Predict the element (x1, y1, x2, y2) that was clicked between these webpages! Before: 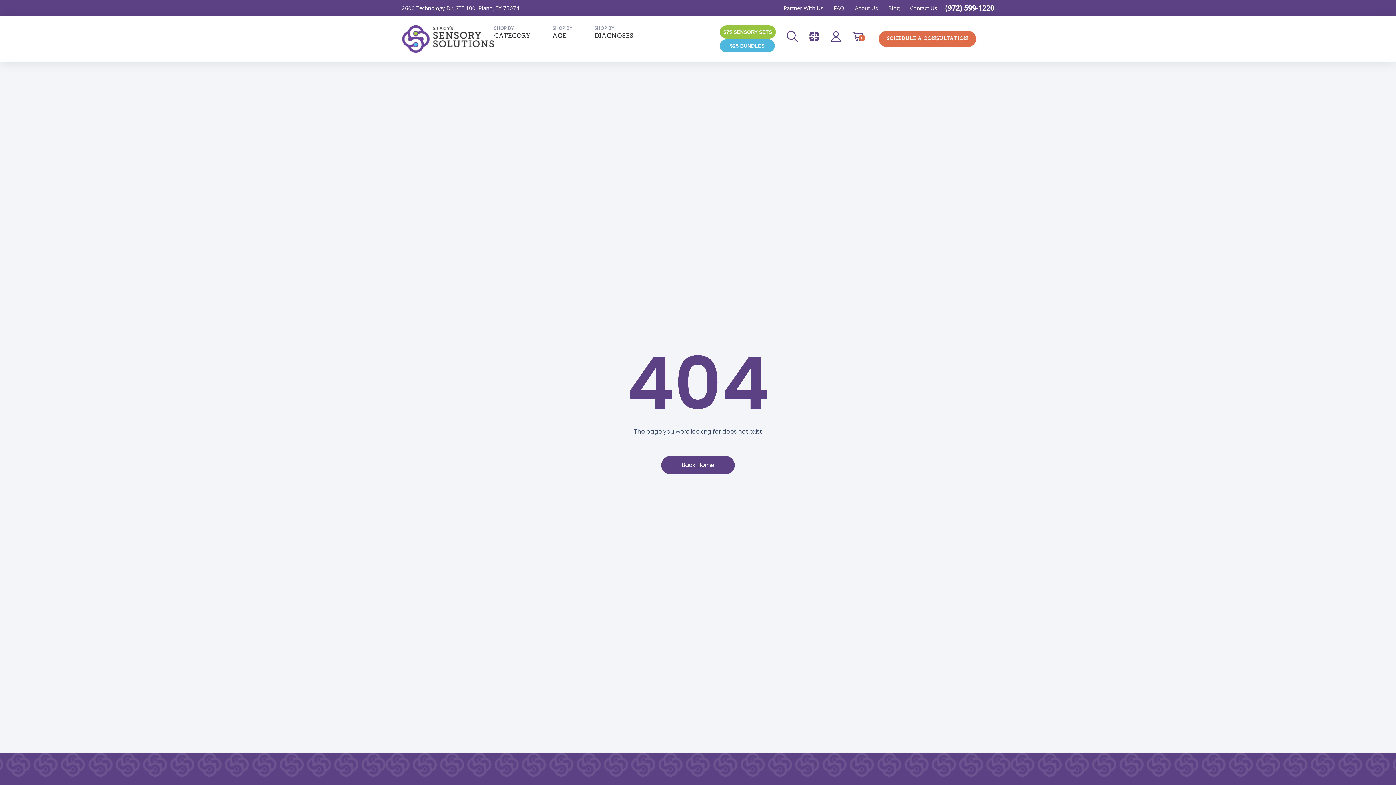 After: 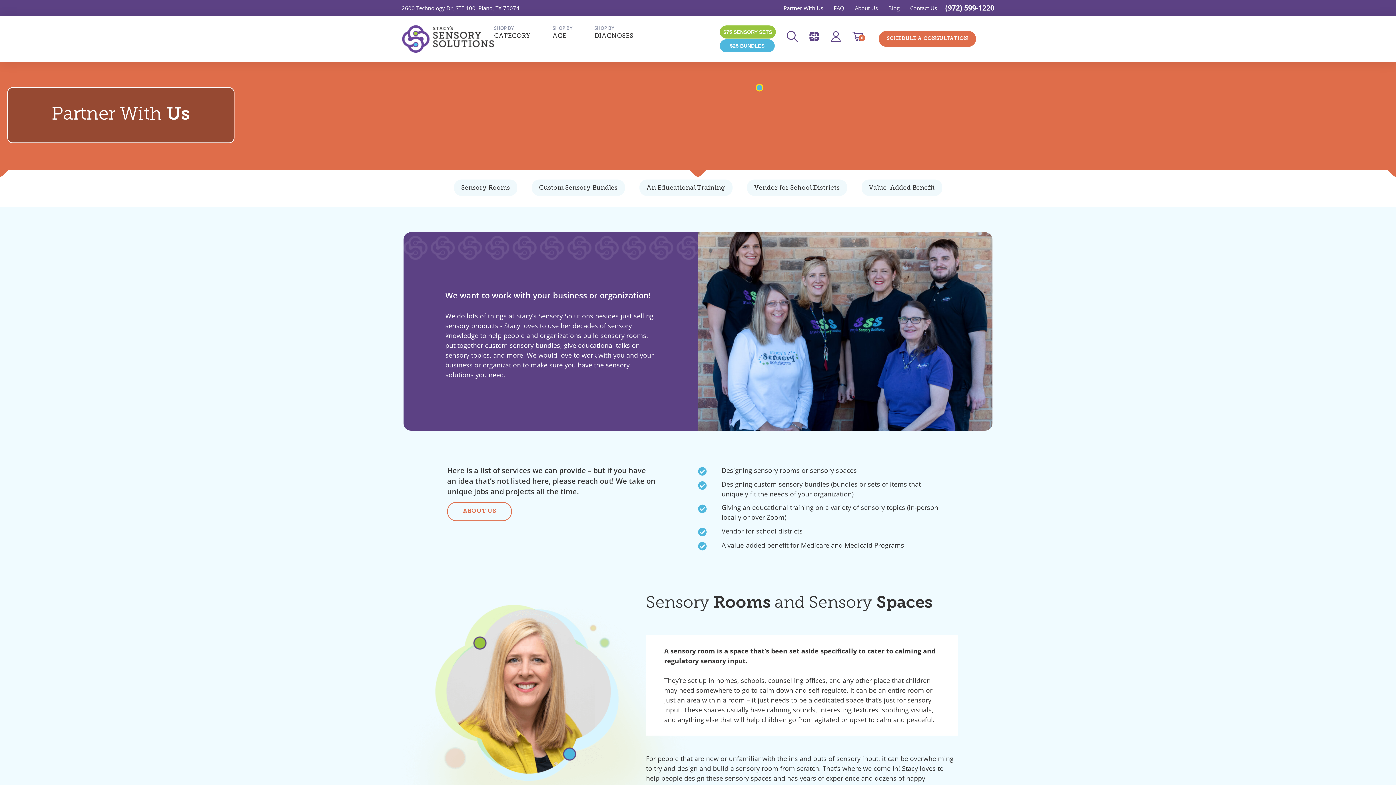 Action: label: Partner With Us bbox: (783, 1, 823, 14)